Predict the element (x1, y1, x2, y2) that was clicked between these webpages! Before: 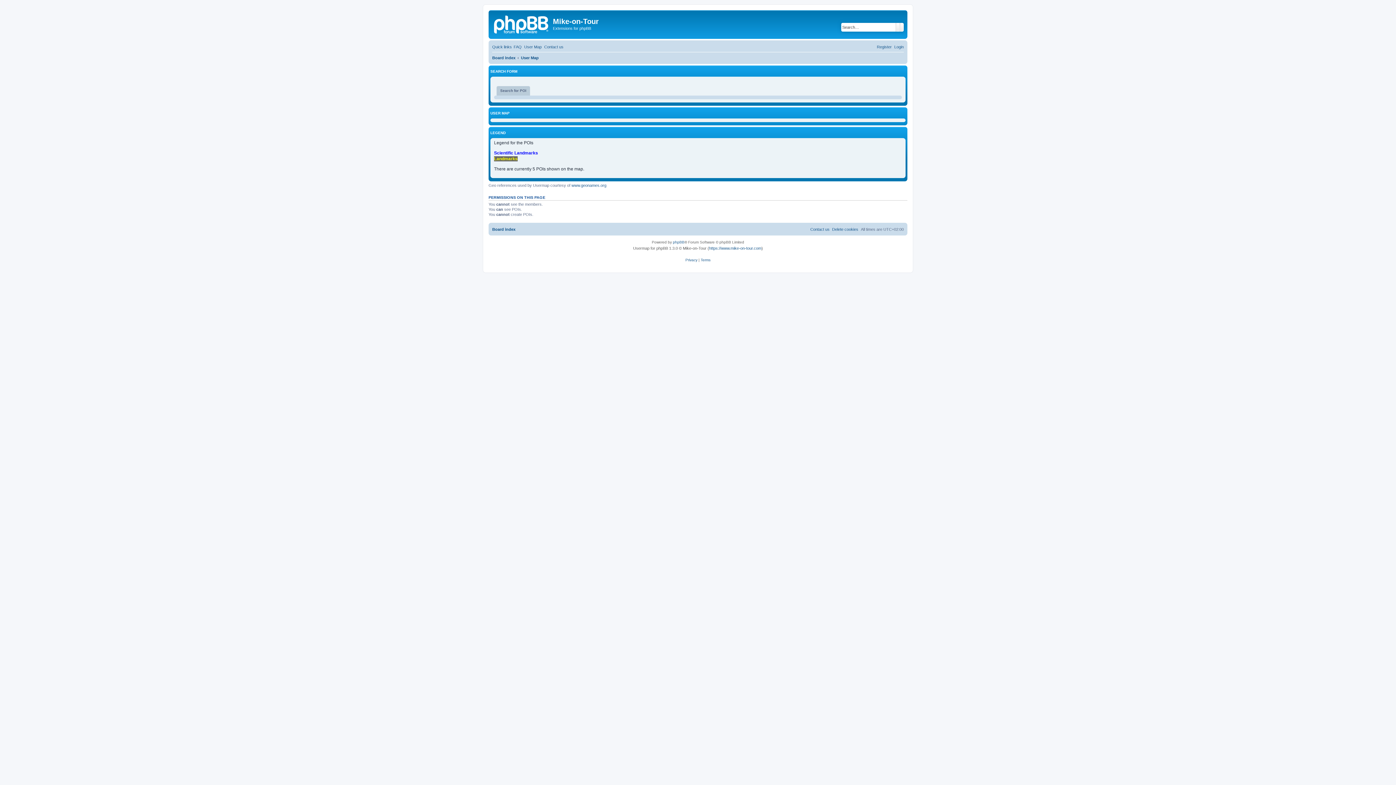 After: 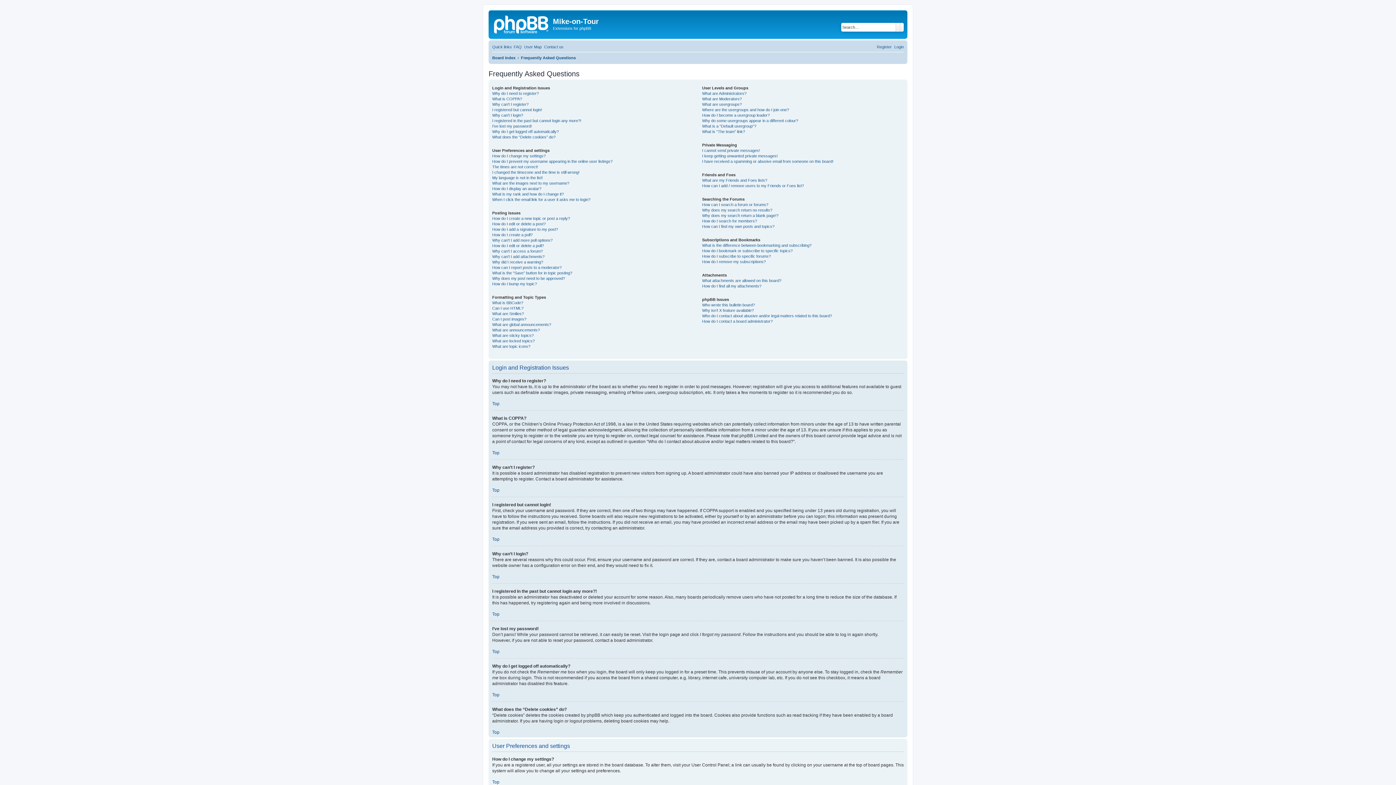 Action: bbox: (513, 42, 521, 51) label: FAQ